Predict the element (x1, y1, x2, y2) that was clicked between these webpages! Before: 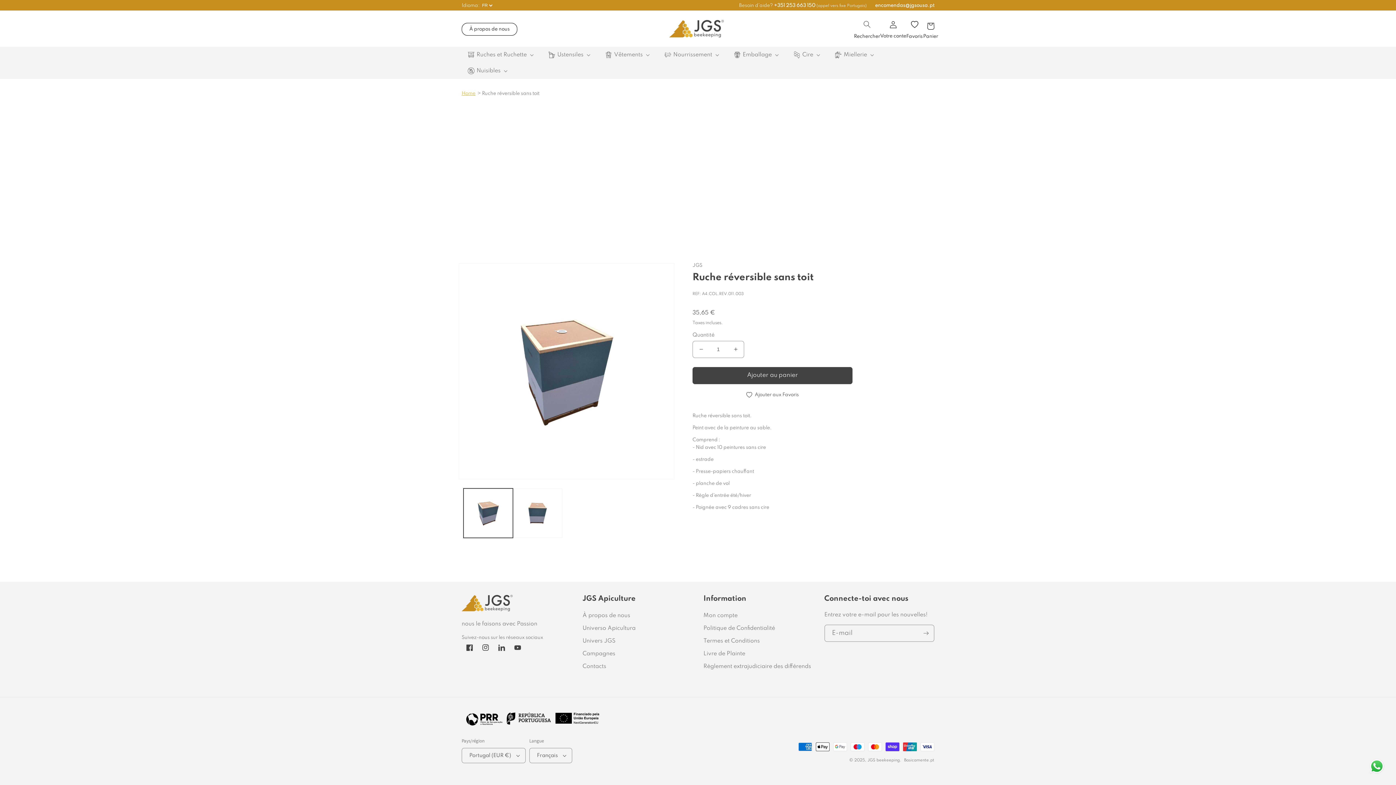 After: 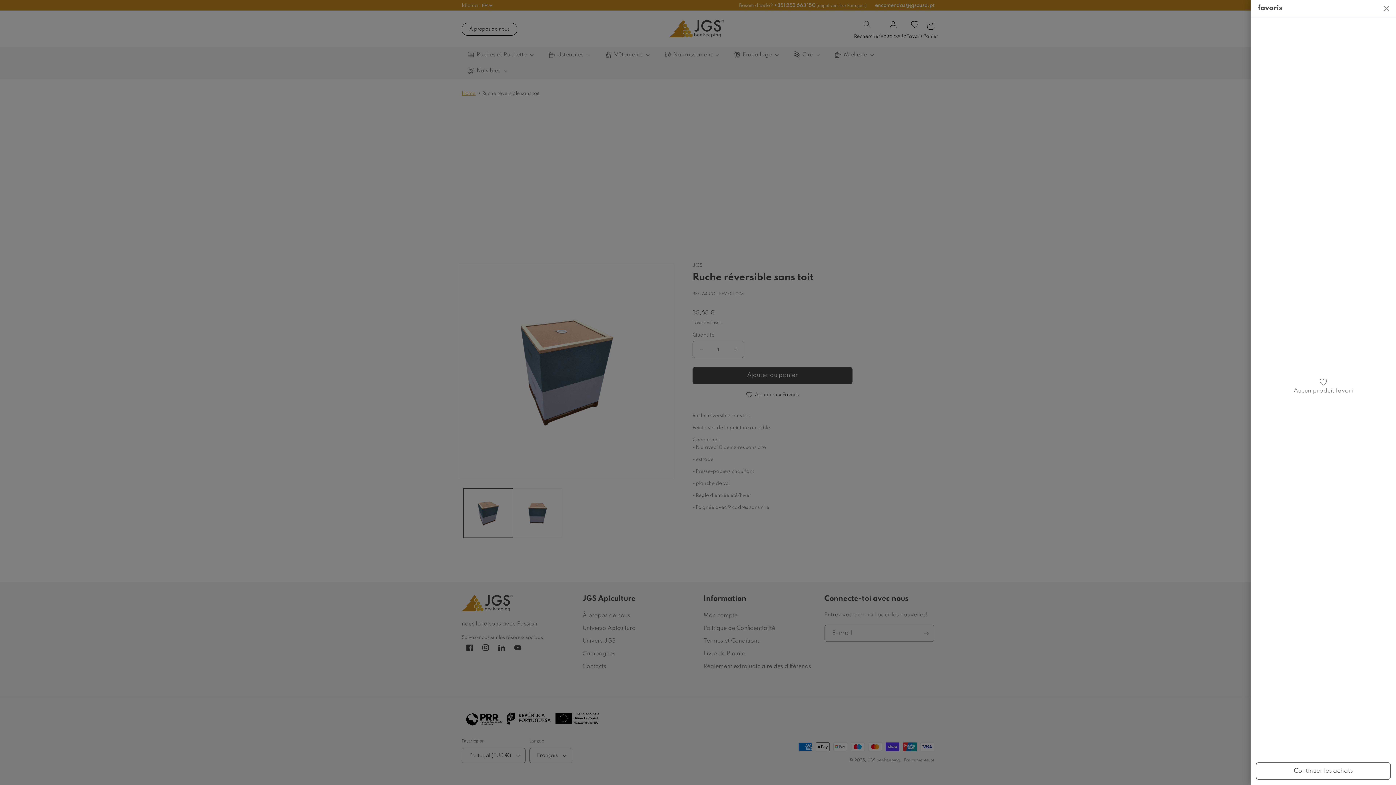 Action: bbox: (906, 20, 922, 36) label: favoris
Favoris